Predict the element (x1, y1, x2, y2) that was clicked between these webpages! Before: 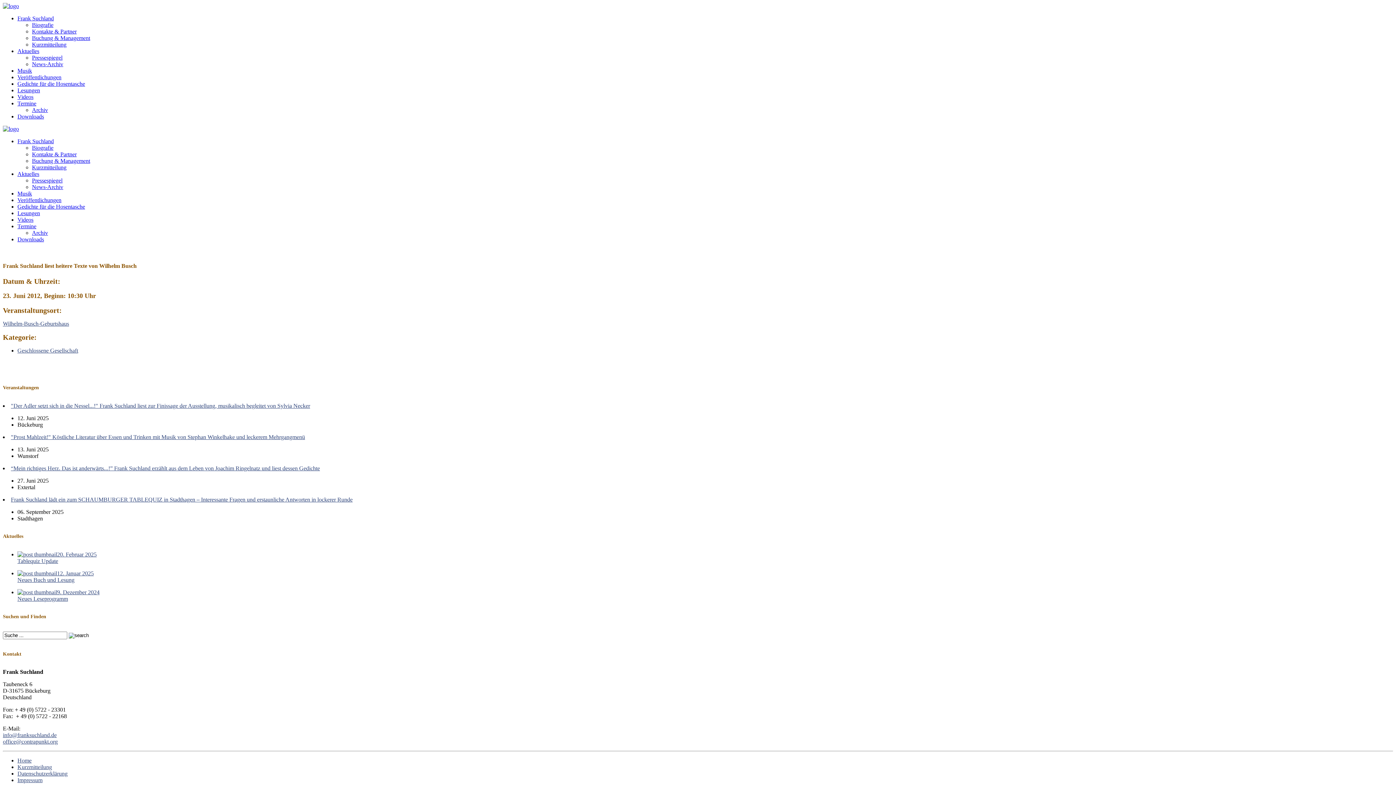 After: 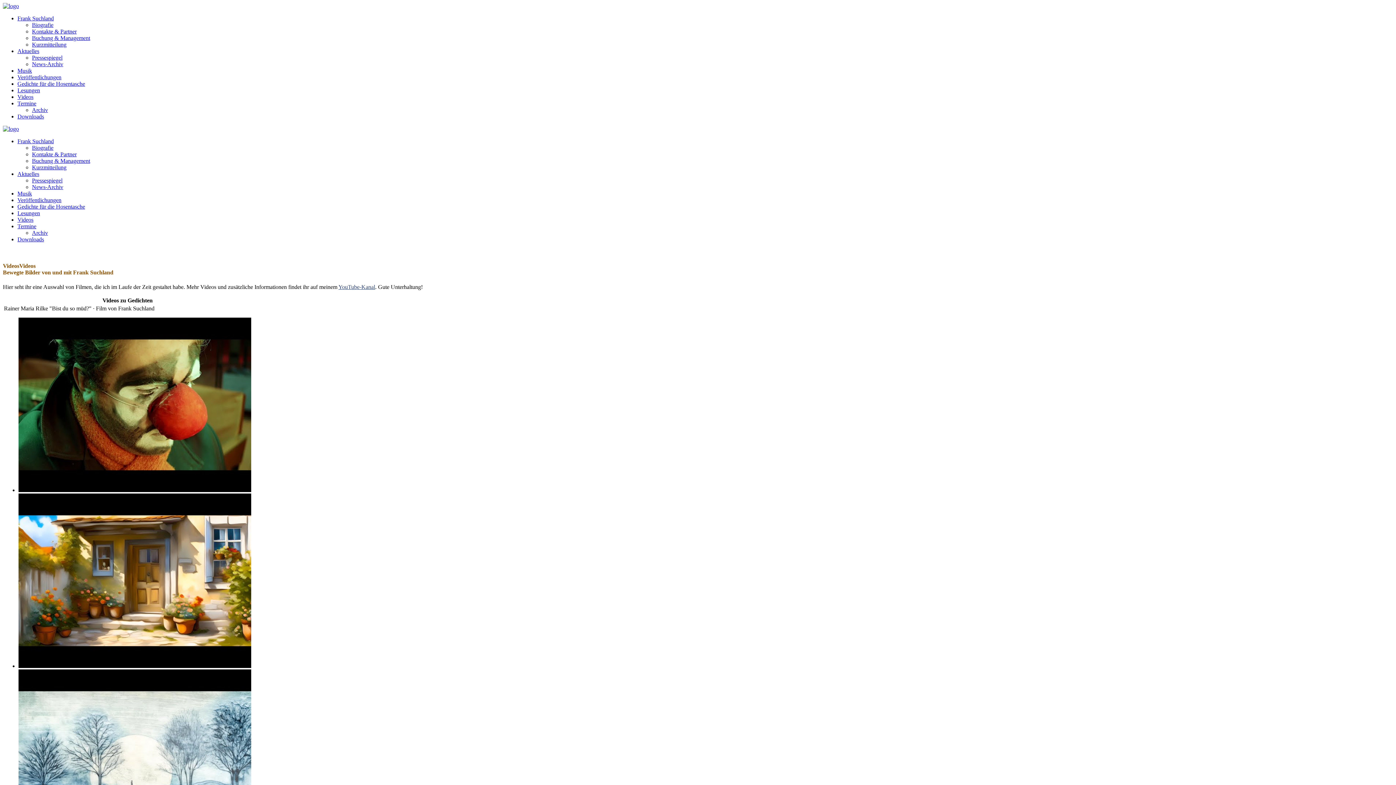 Action: bbox: (17, 216, 33, 222) label: Videos